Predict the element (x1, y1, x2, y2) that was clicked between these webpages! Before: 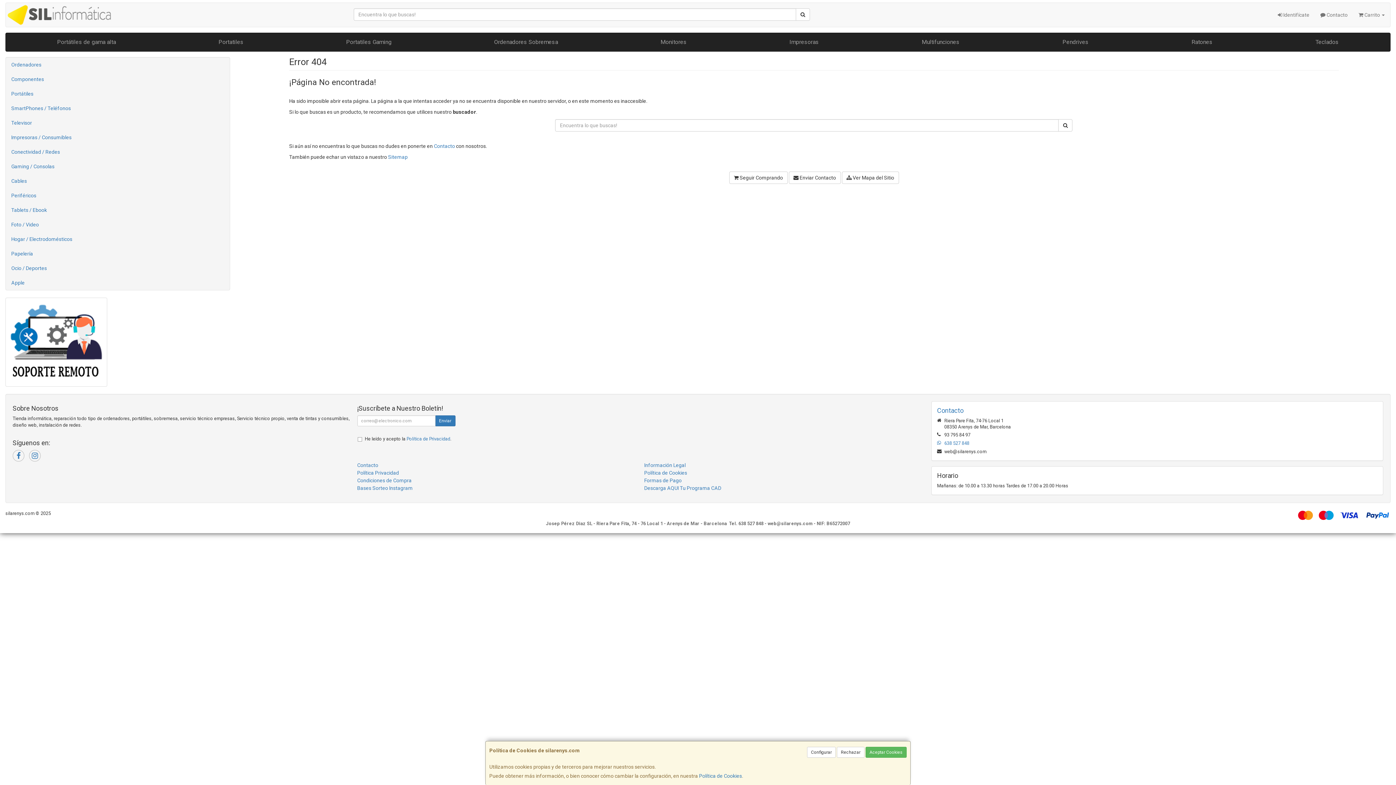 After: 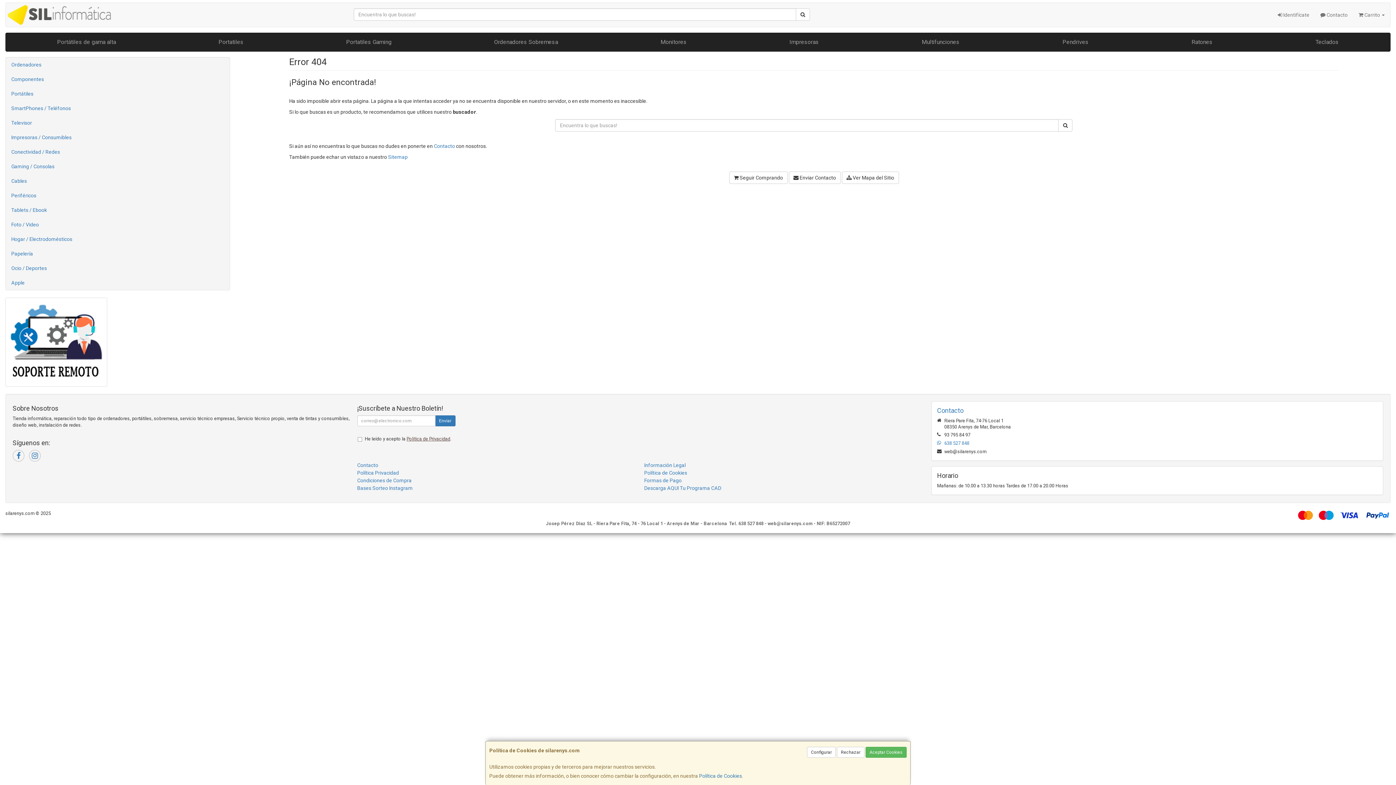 Action: bbox: (406, 436, 450, 441) label: Política de Privacidad